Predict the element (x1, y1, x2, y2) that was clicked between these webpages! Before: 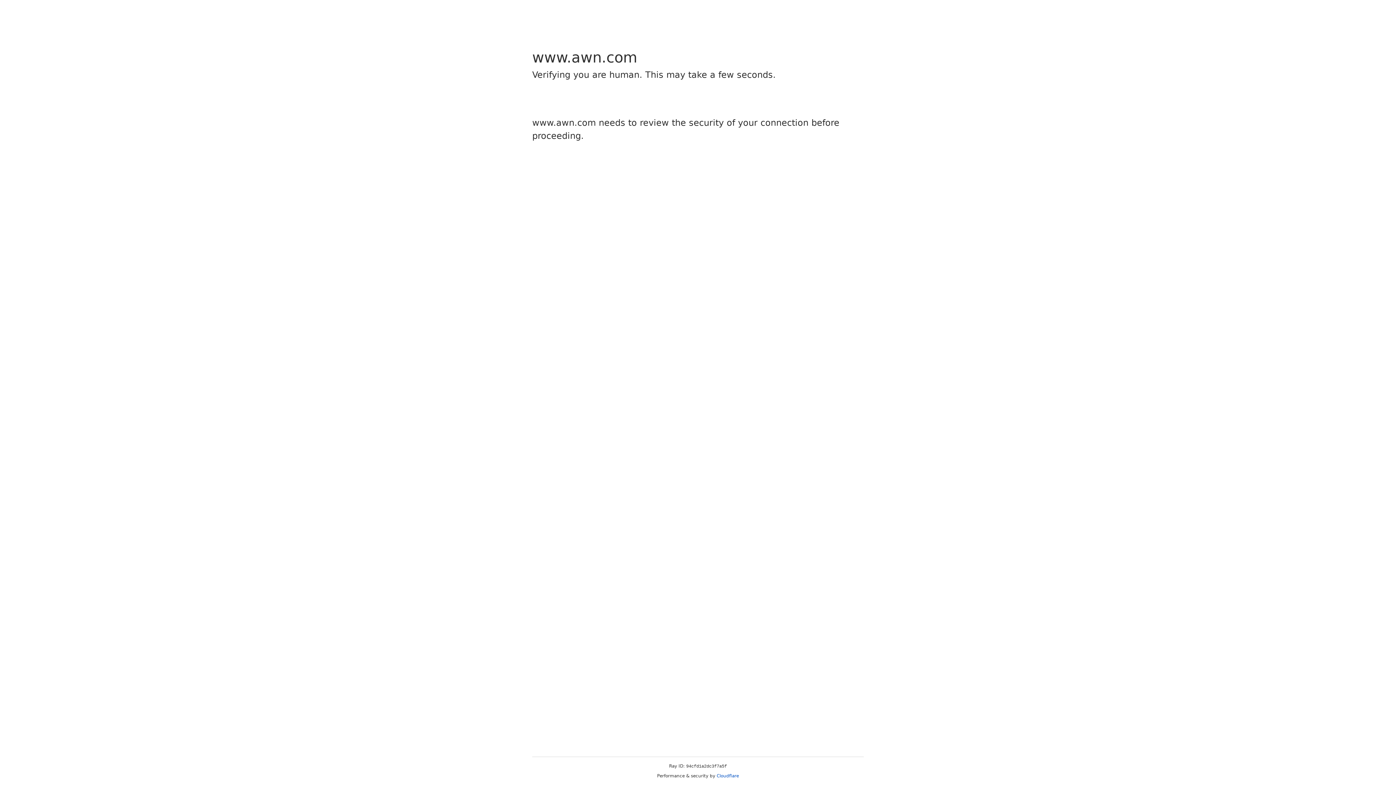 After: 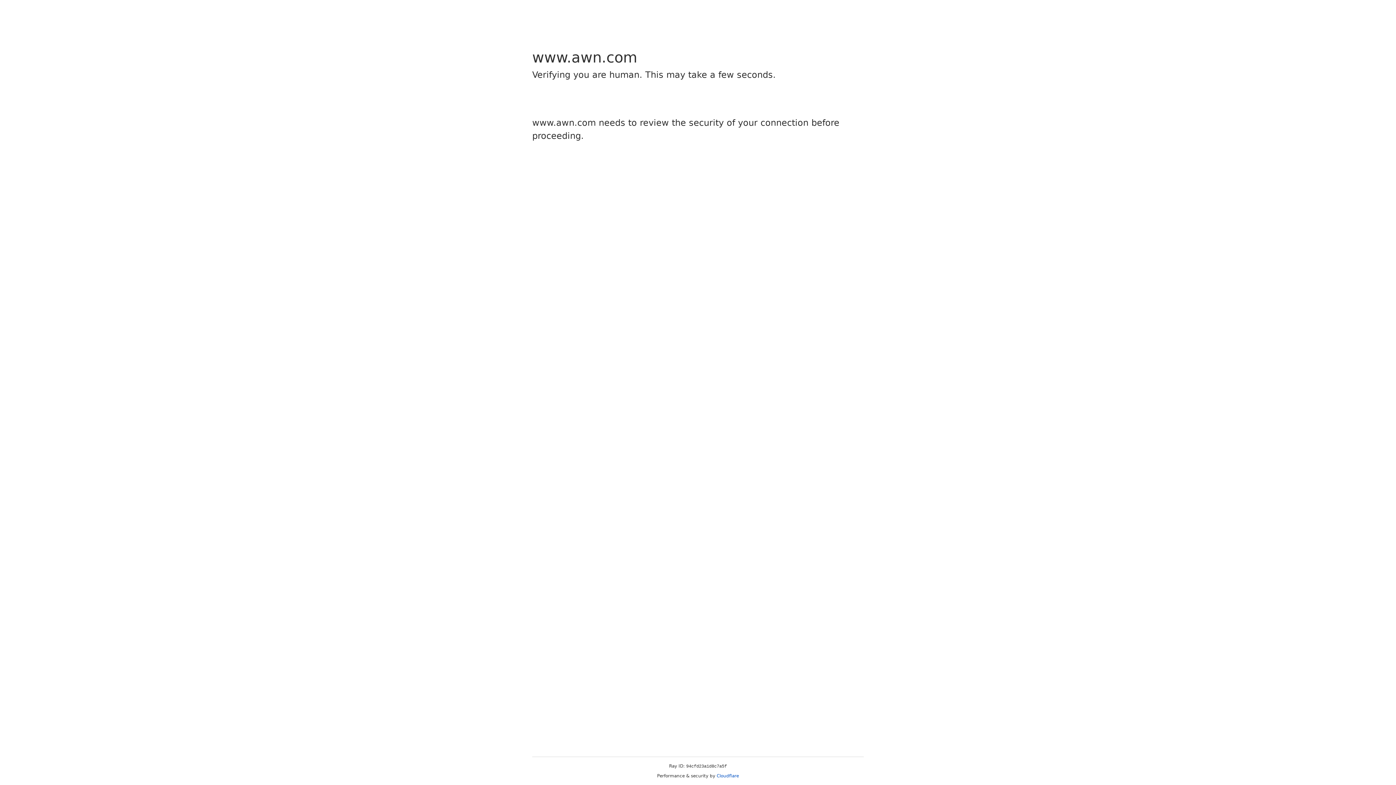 Action: bbox: (716, 773, 739, 778) label: Cloudflare